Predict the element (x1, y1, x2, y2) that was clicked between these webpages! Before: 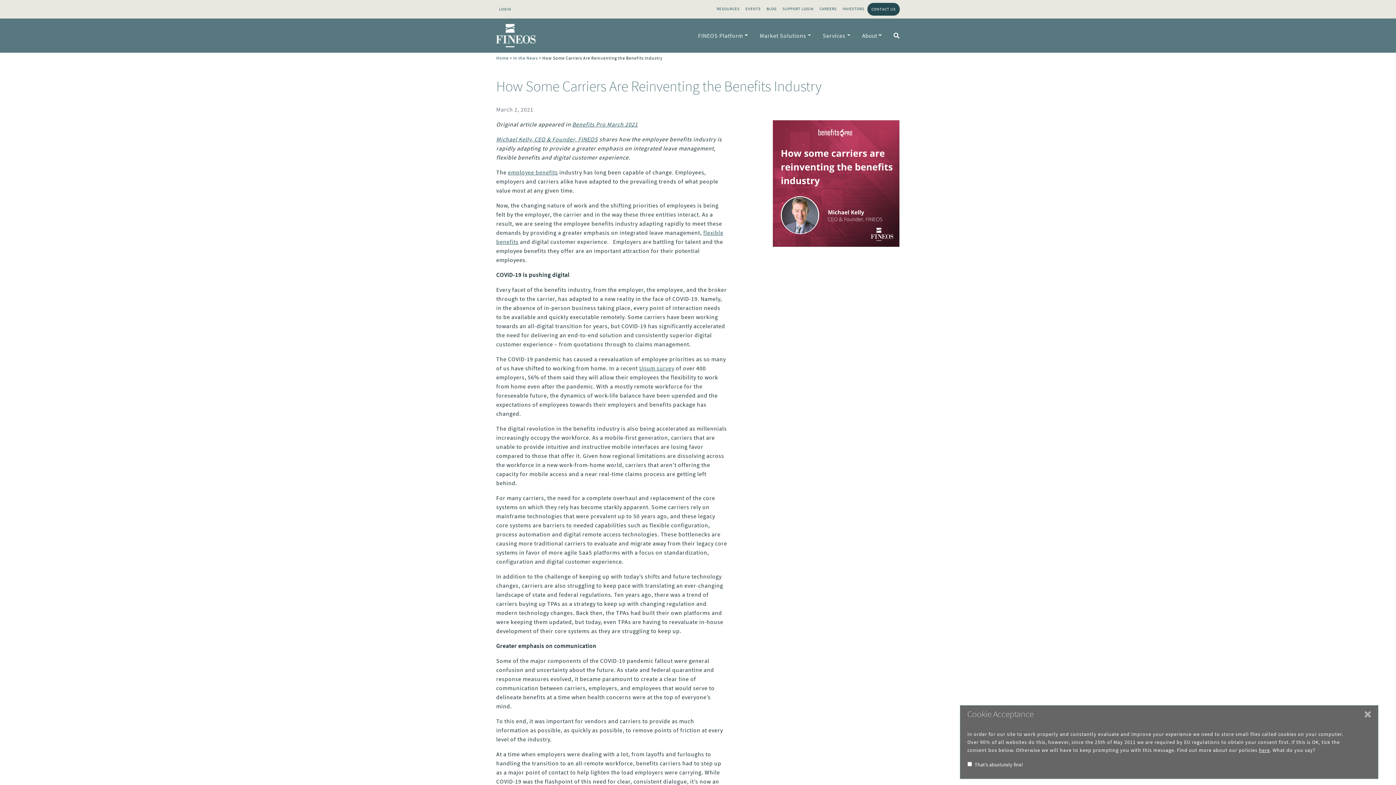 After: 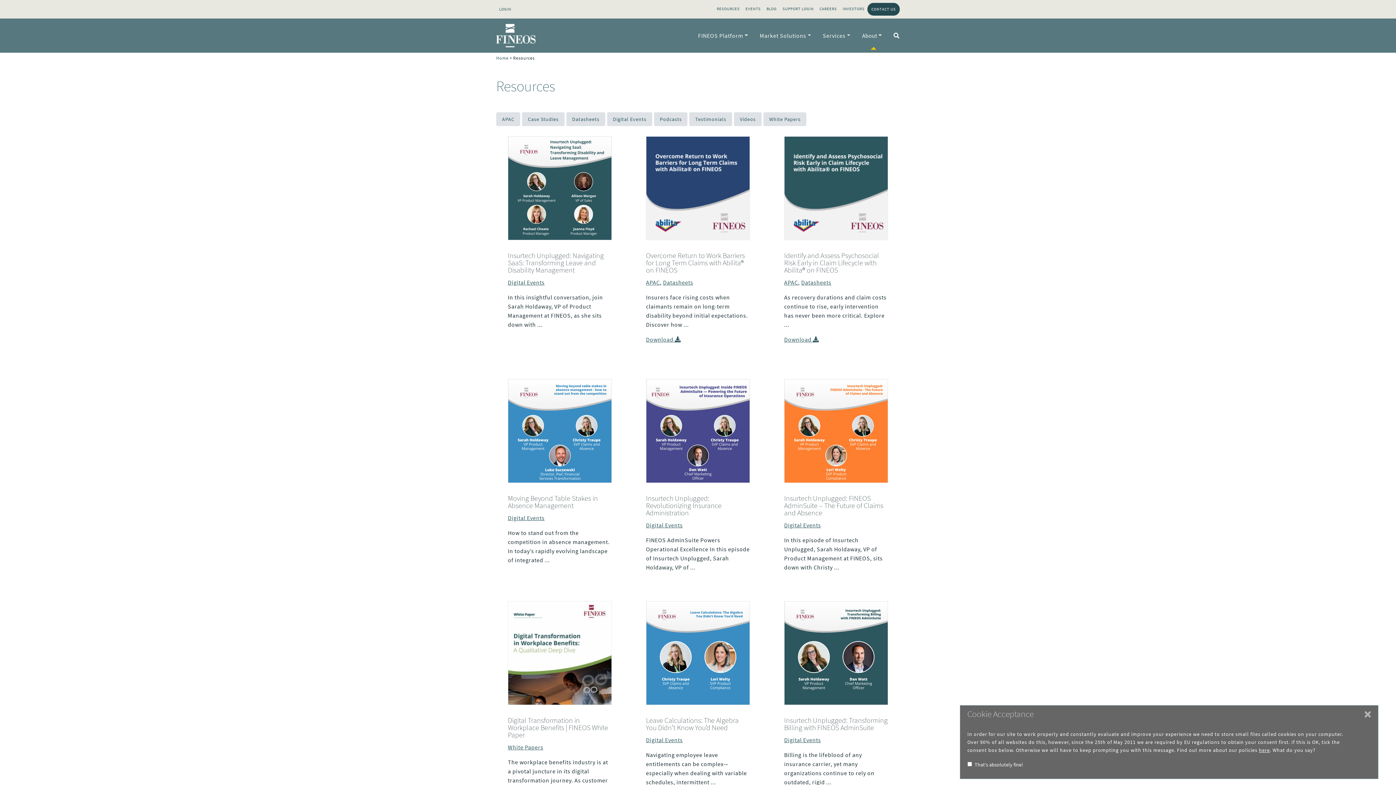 Action: bbox: (714, 2, 742, 14) label: RESOURCES